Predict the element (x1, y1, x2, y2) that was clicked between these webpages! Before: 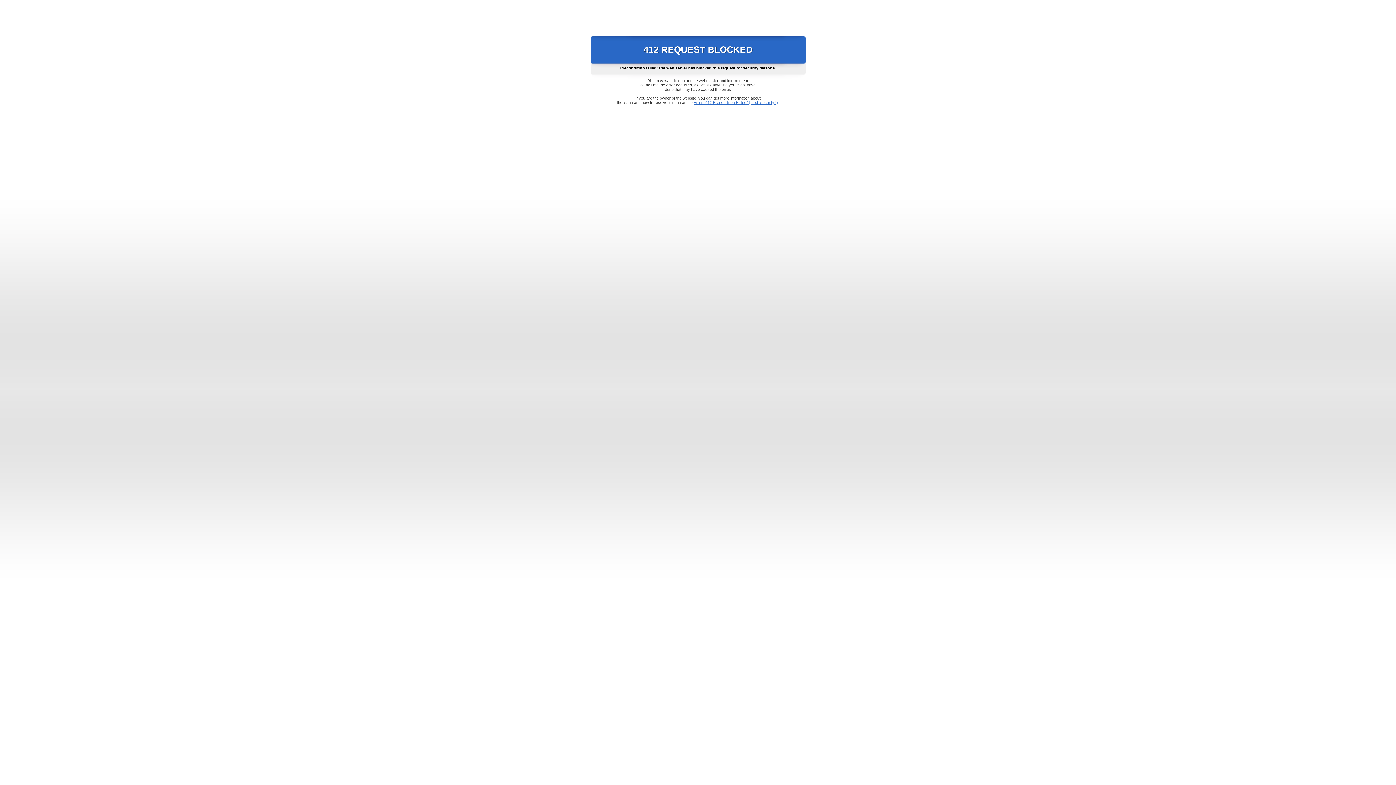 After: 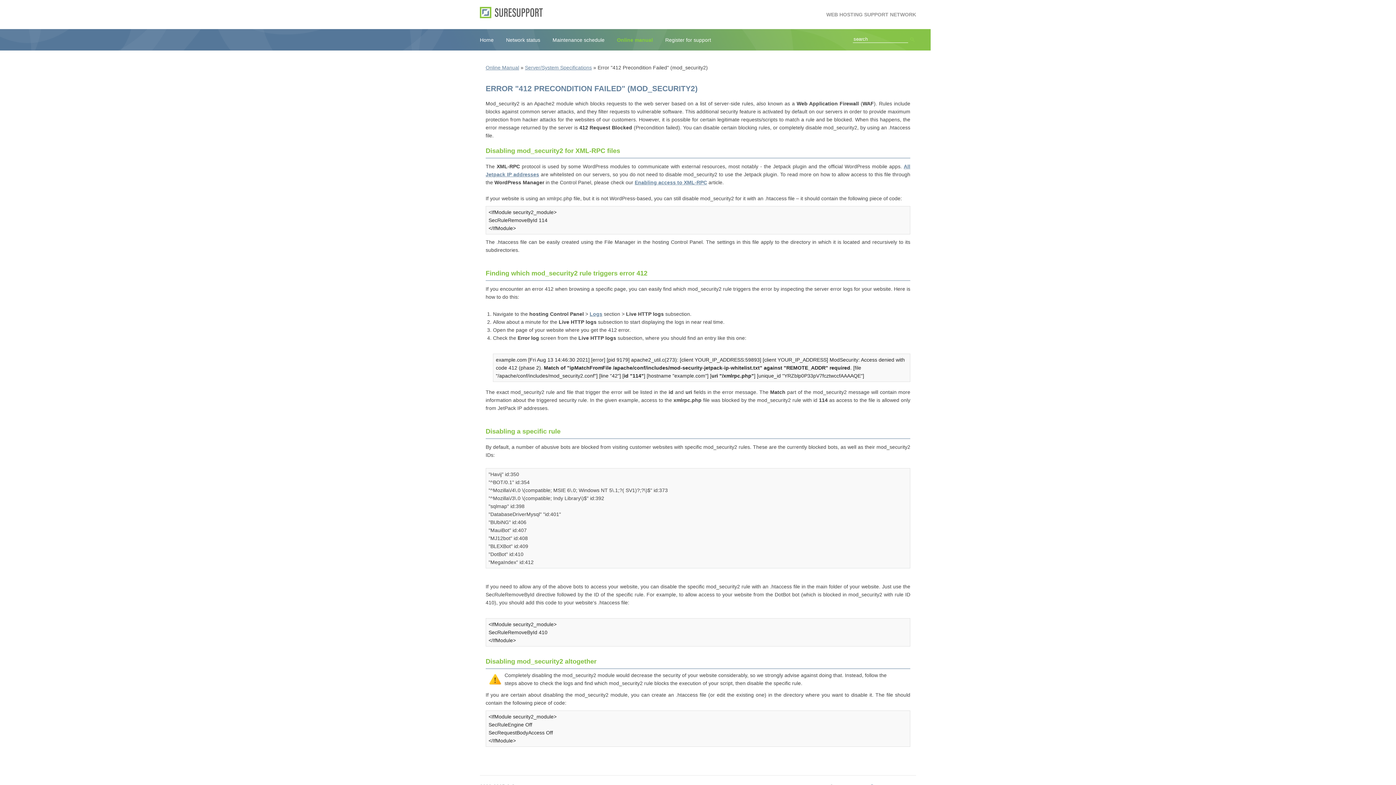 Action: bbox: (693, 100, 778, 104) label: Error "412 Precondition Failed" (mod_security2)